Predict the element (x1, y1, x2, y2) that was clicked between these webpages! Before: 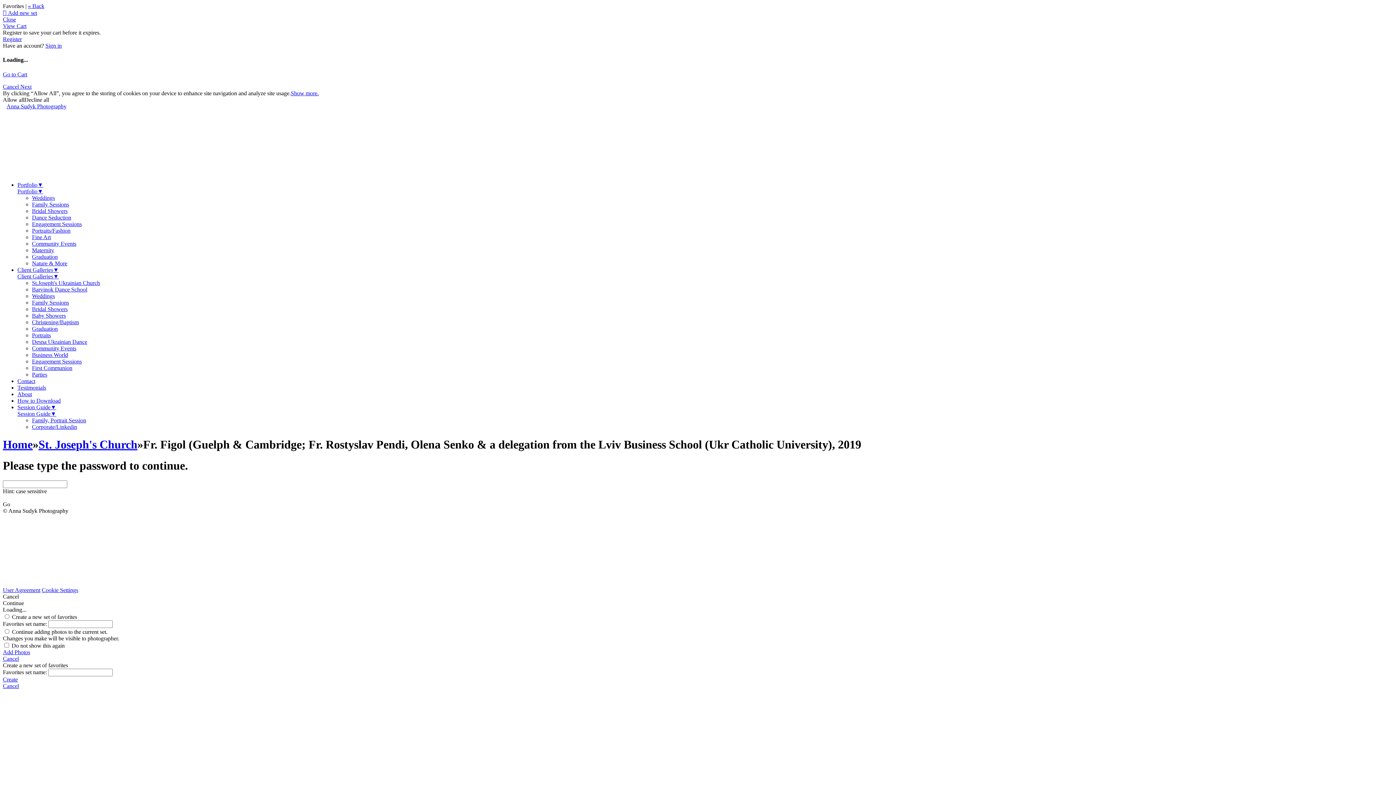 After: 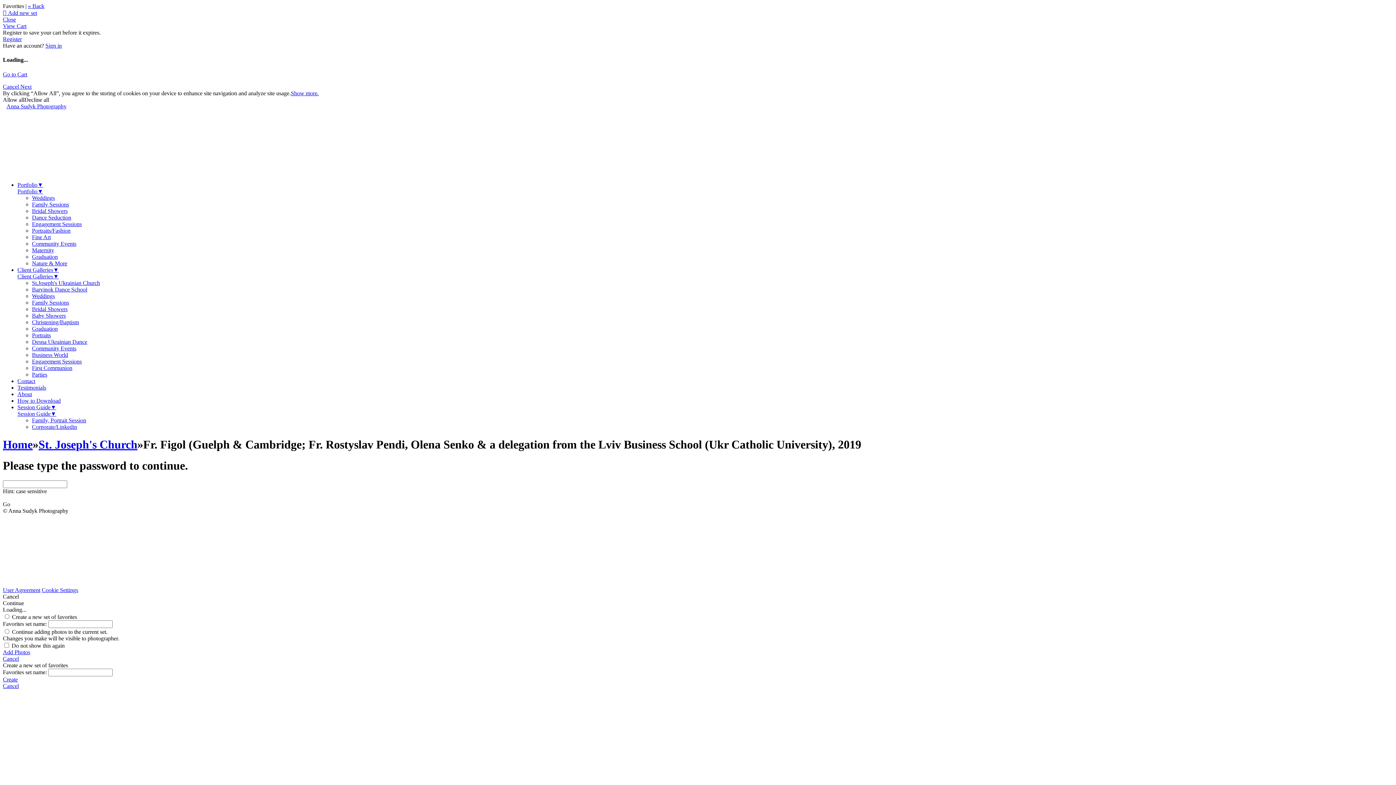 Action: bbox: (17, 188, 43, 194) label: Portfolio▼